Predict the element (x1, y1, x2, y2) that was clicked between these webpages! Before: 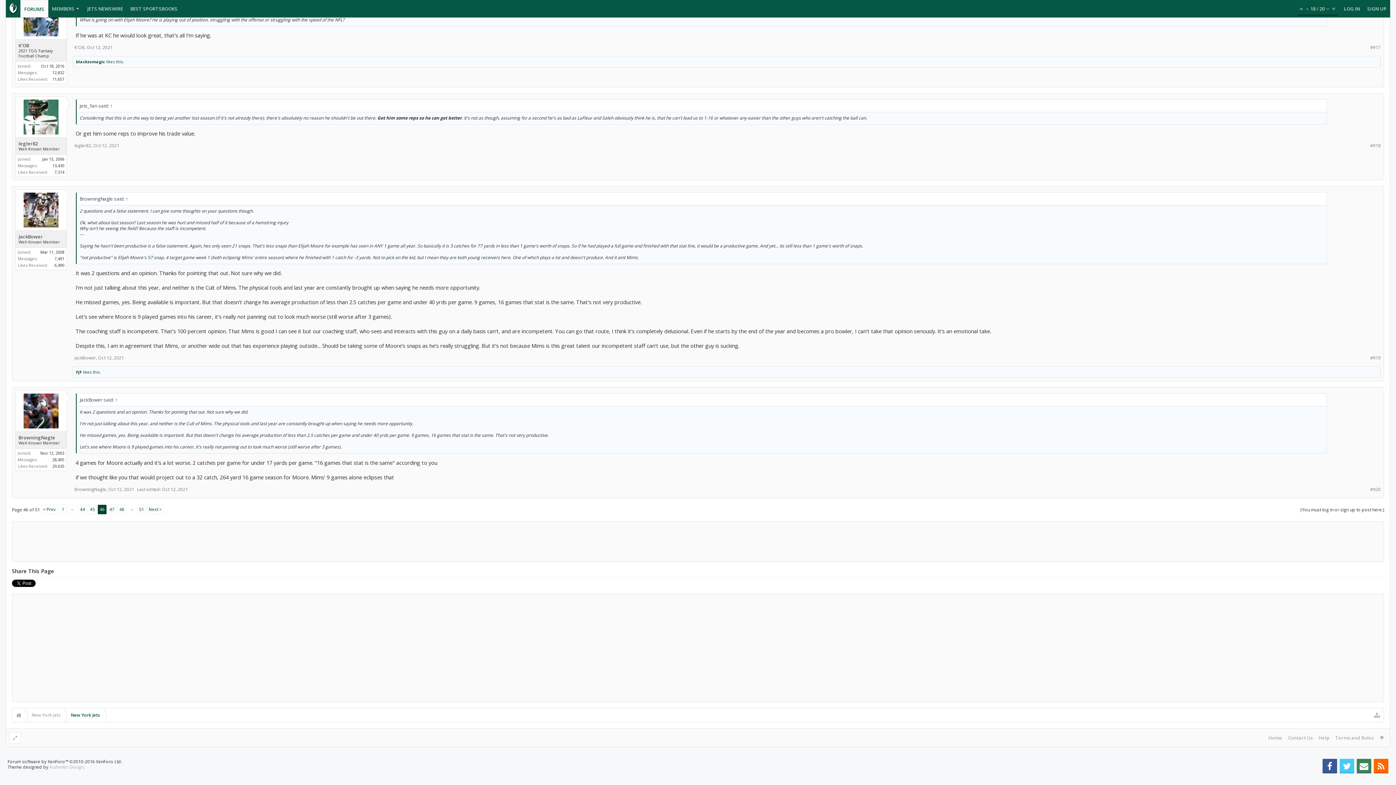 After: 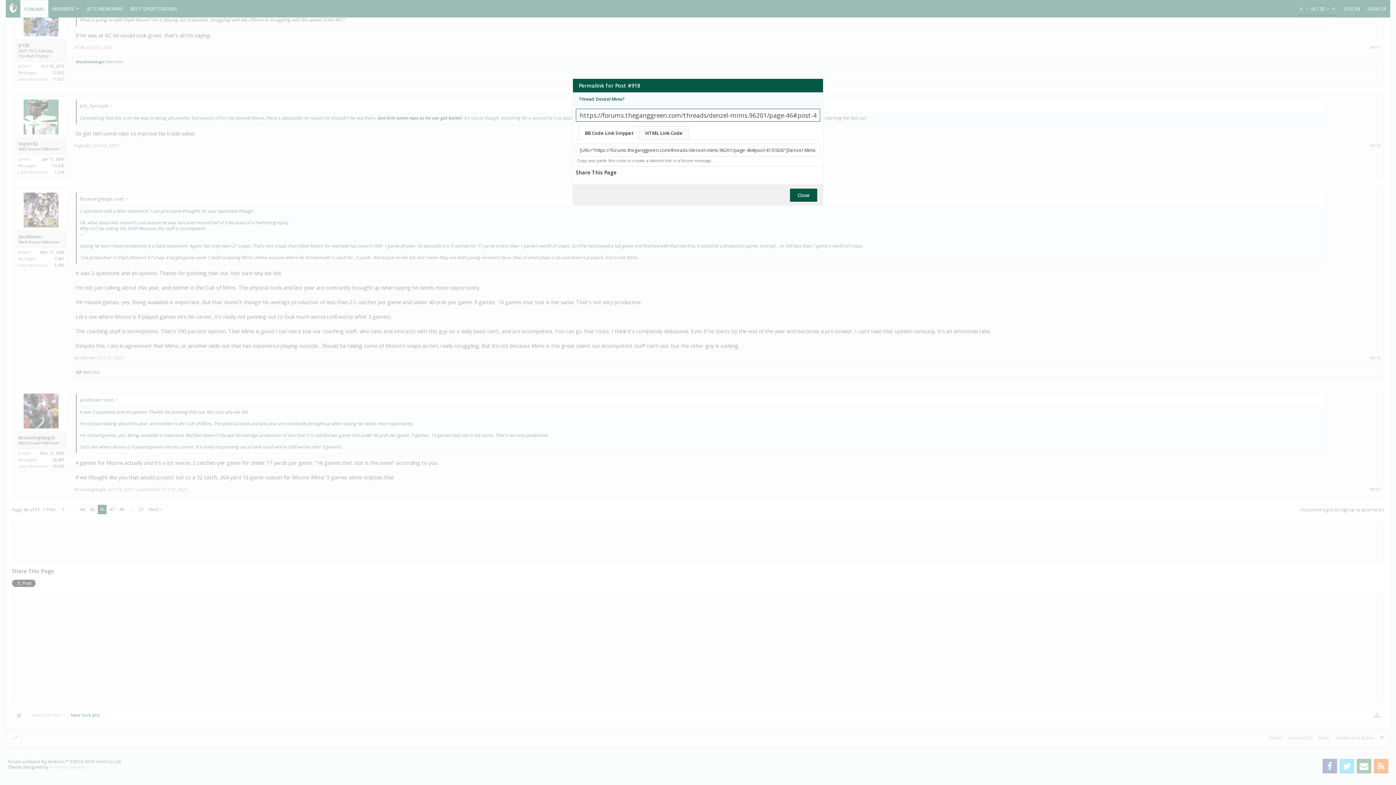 Action: bbox: (1370, 143, 1381, 148) label: #918